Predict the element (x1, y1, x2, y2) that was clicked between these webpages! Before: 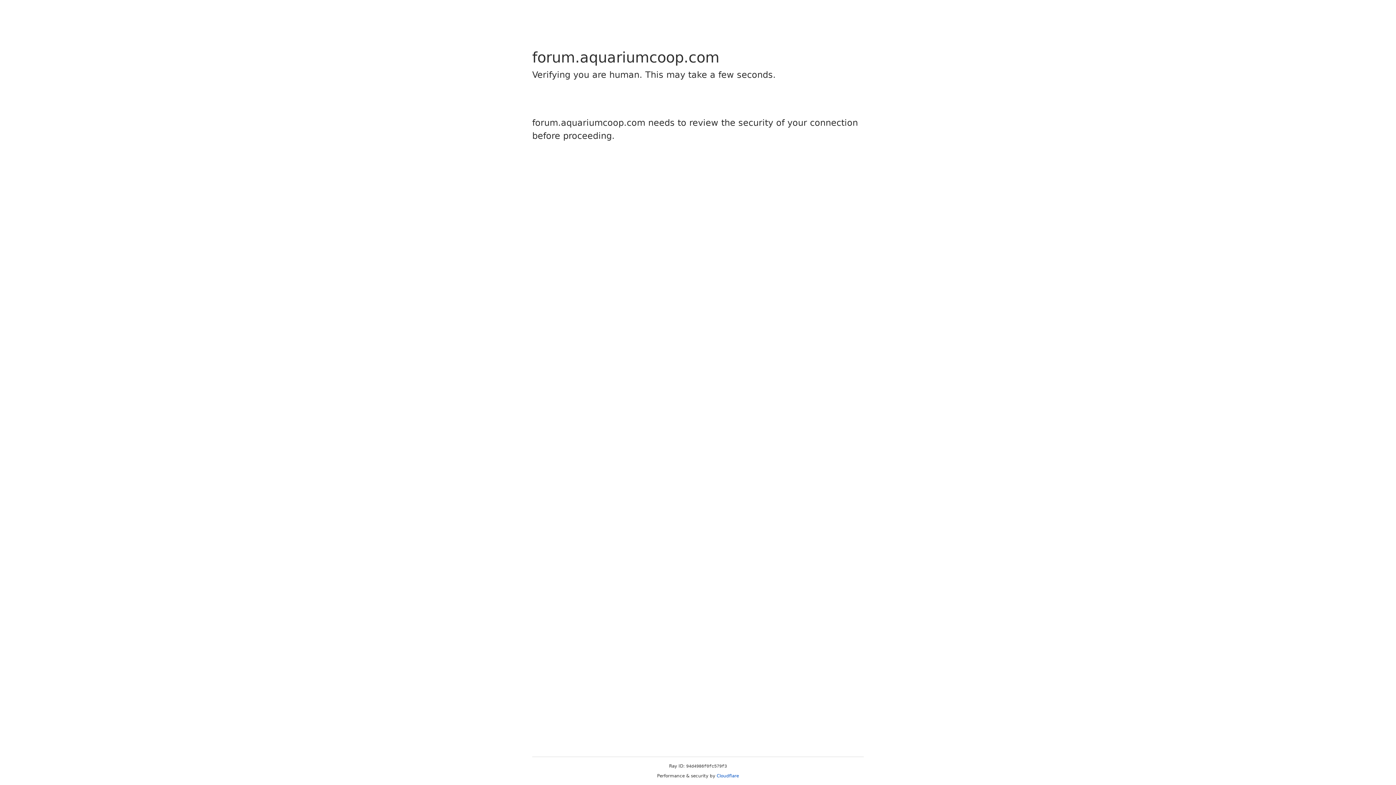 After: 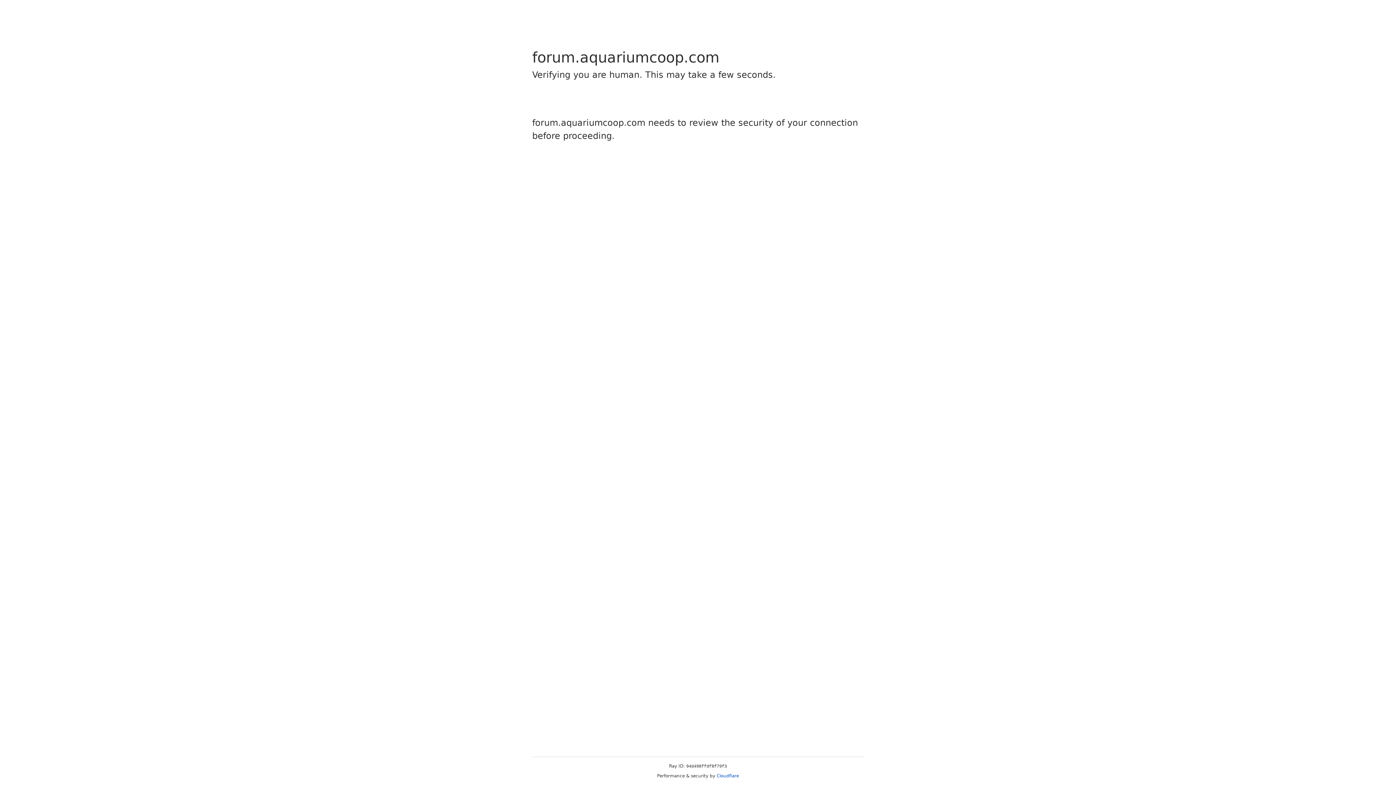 Action: label: Cloudflare bbox: (716, 773, 739, 778)